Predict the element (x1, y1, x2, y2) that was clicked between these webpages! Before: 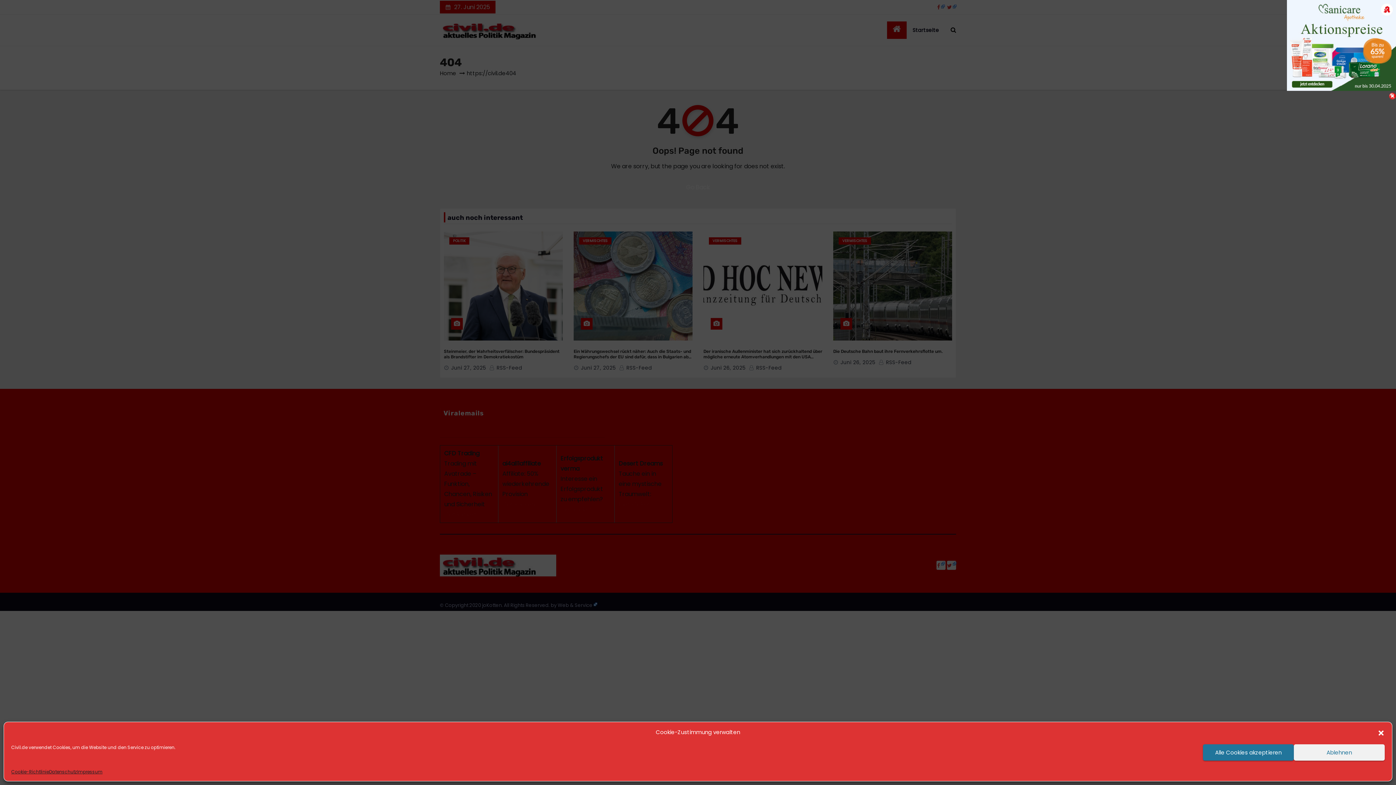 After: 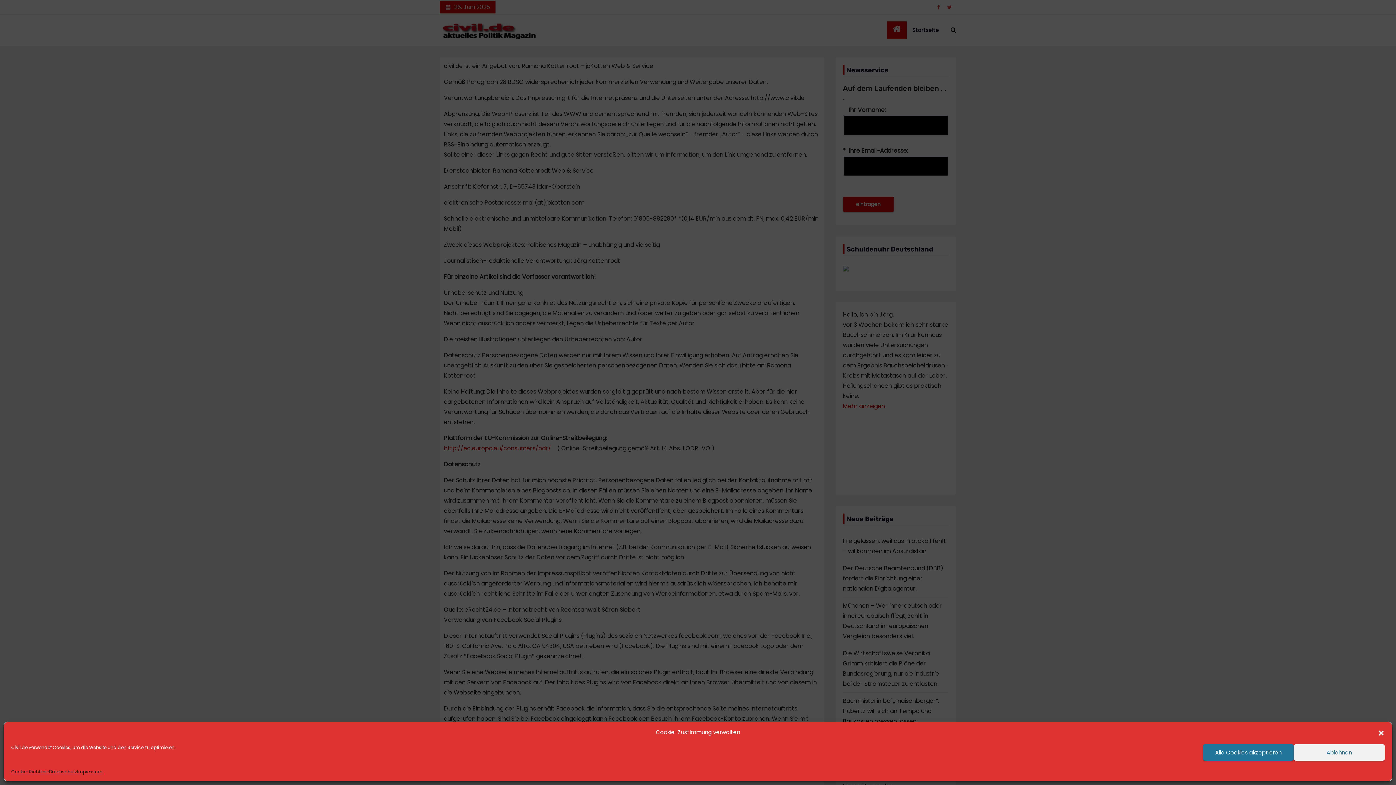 Action: label: Impressum bbox: (77, 768, 102, 776)